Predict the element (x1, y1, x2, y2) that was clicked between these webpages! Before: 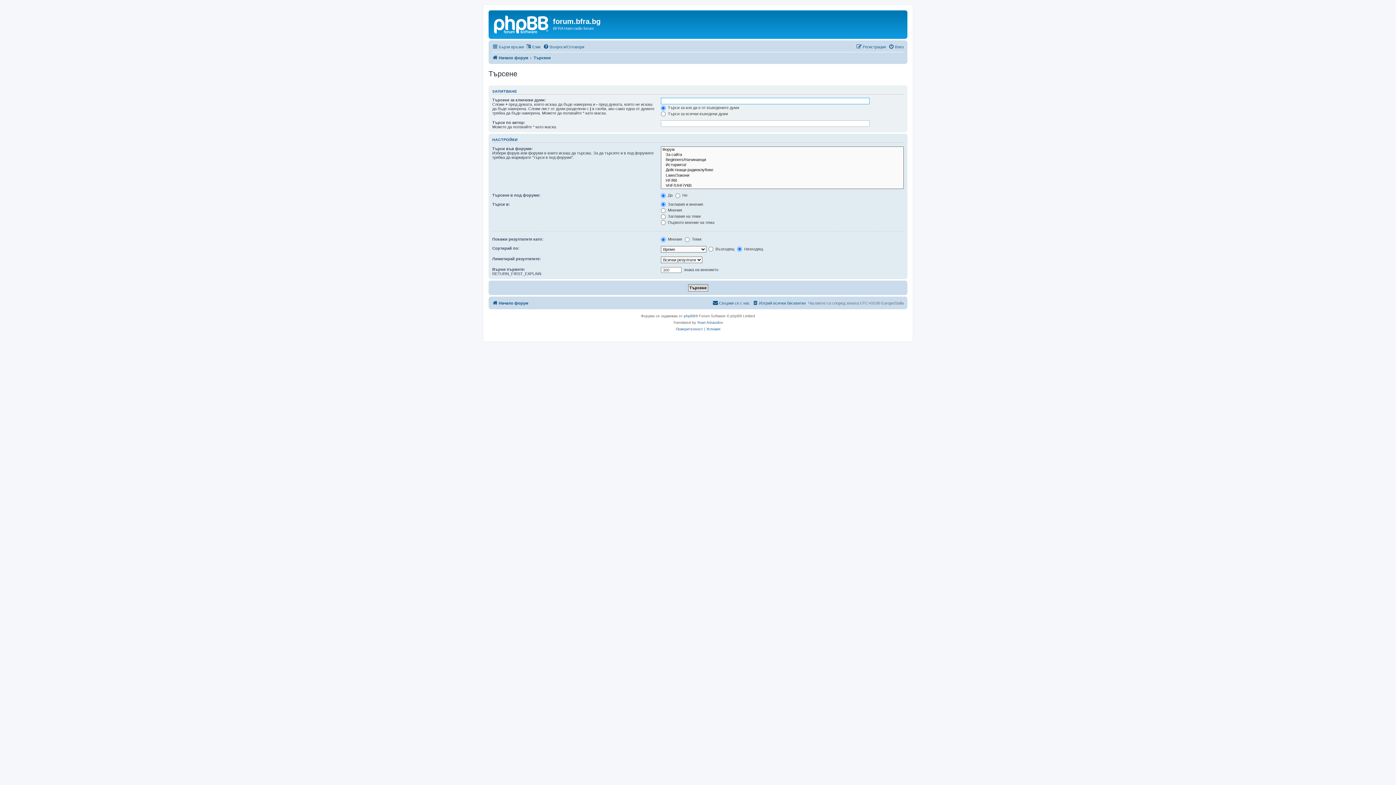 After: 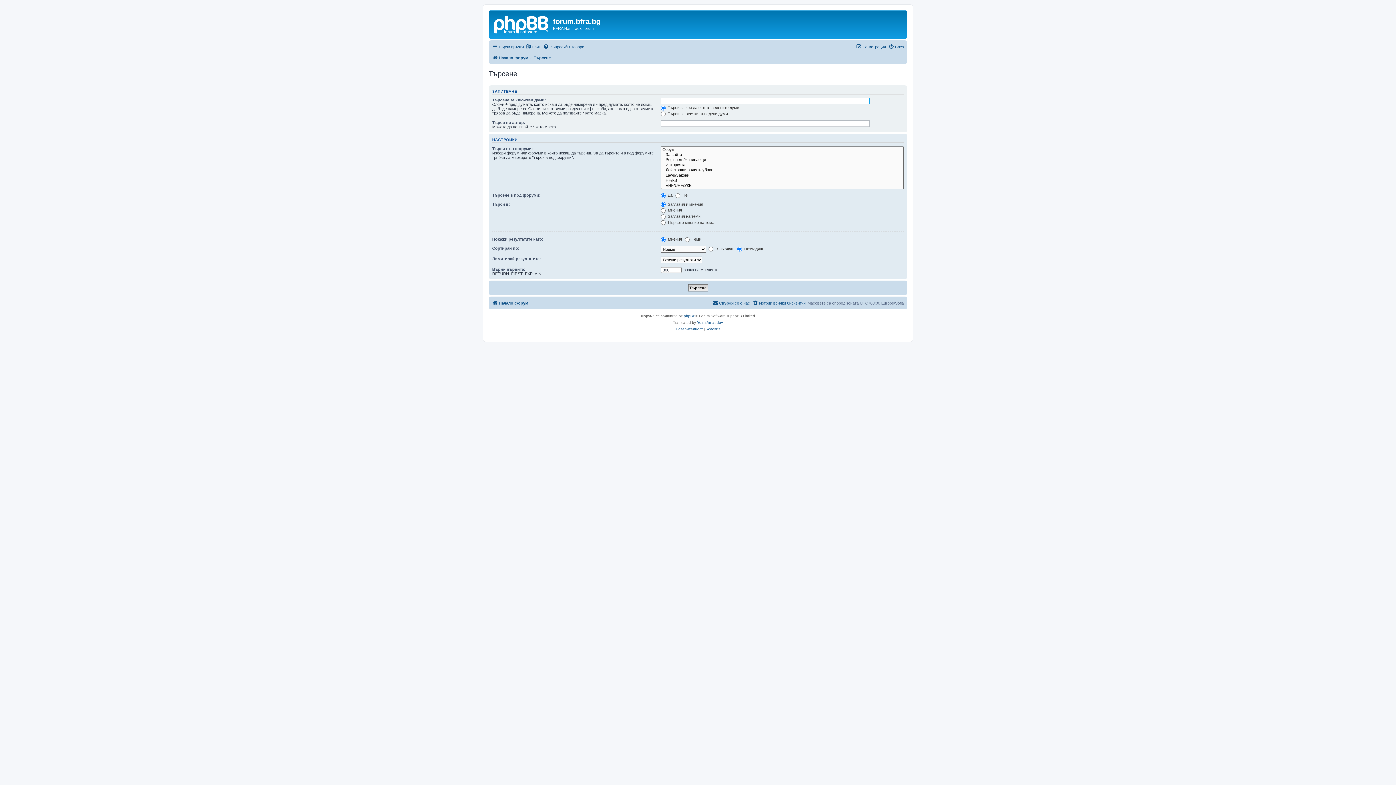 Action: bbox: (533, 53, 550, 62) label: Търсене